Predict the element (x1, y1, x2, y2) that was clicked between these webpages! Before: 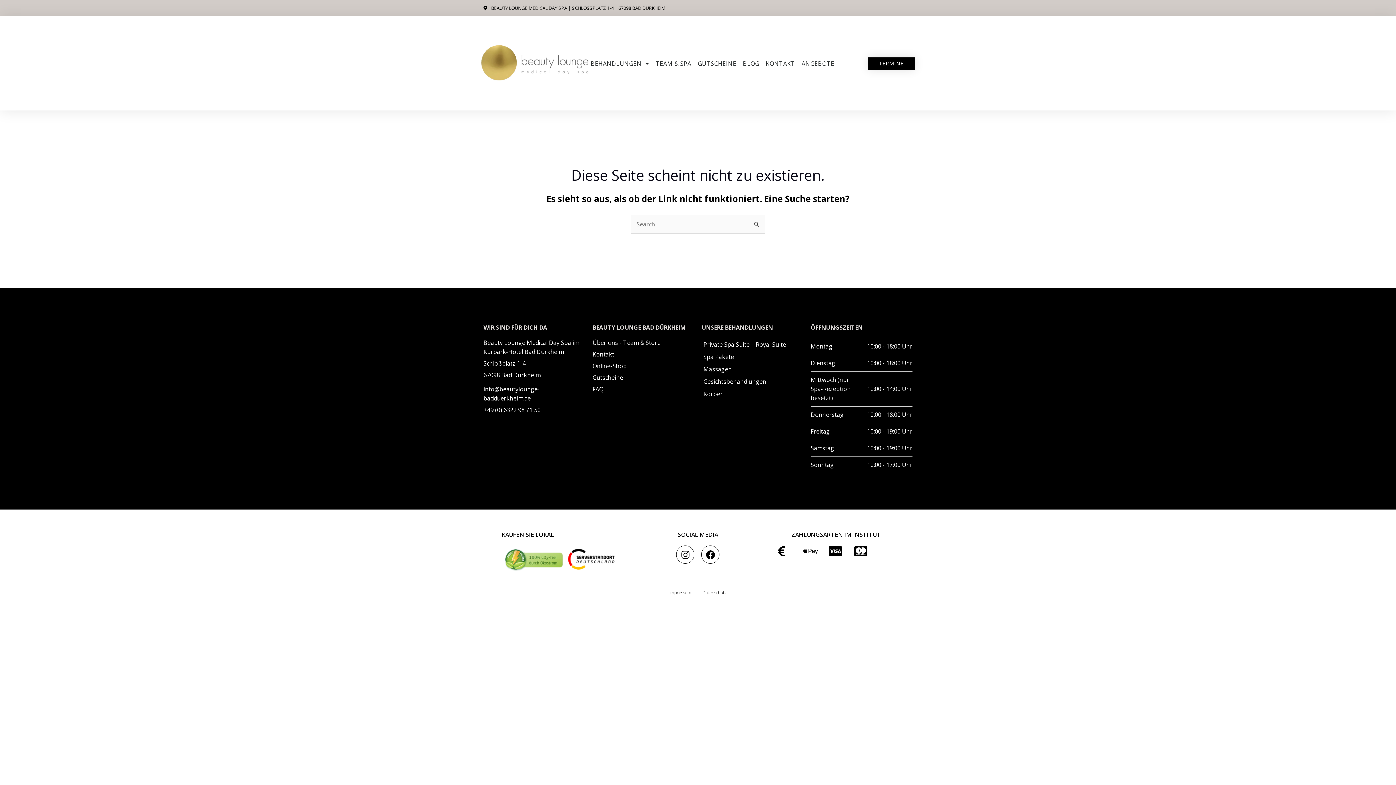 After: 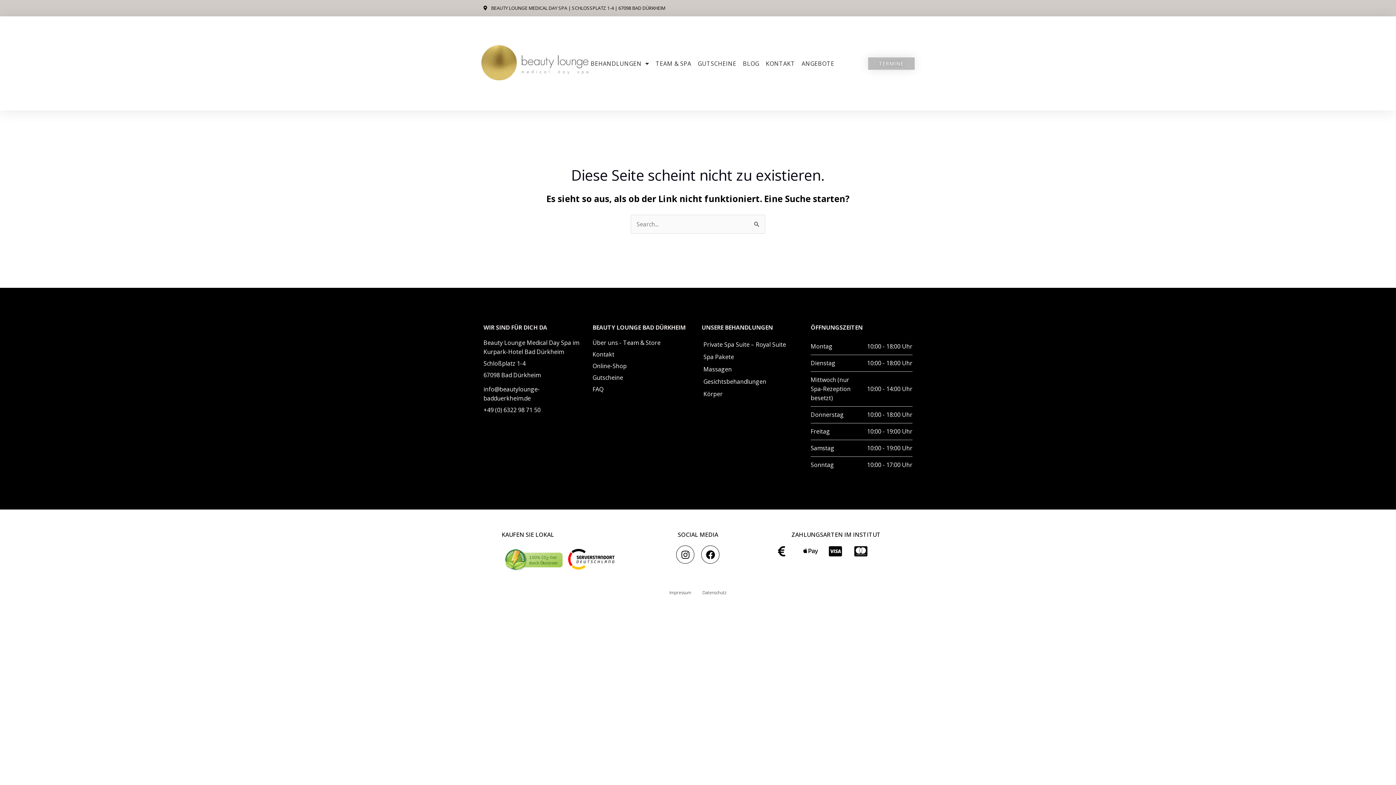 Action: bbox: (868, 57, 914, 69) label: TERMINE